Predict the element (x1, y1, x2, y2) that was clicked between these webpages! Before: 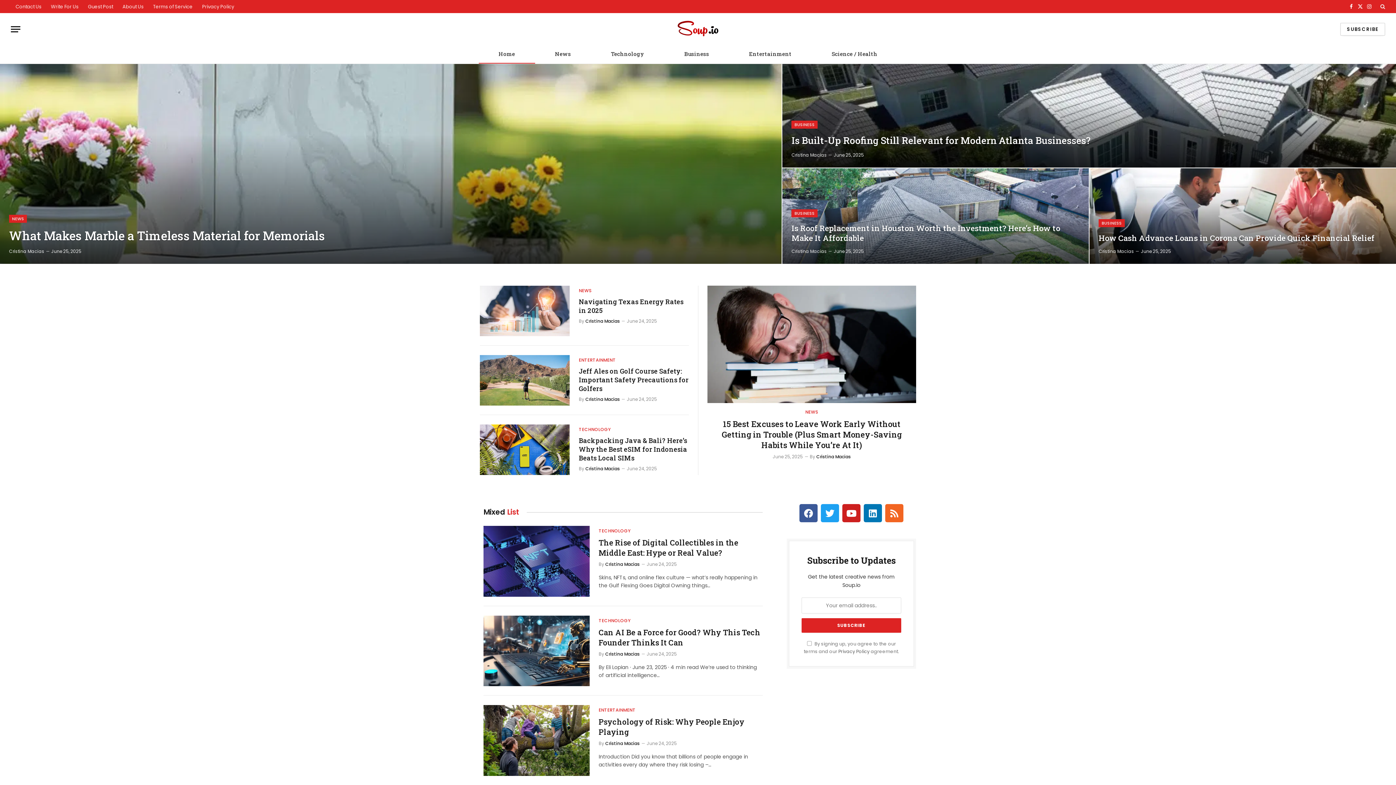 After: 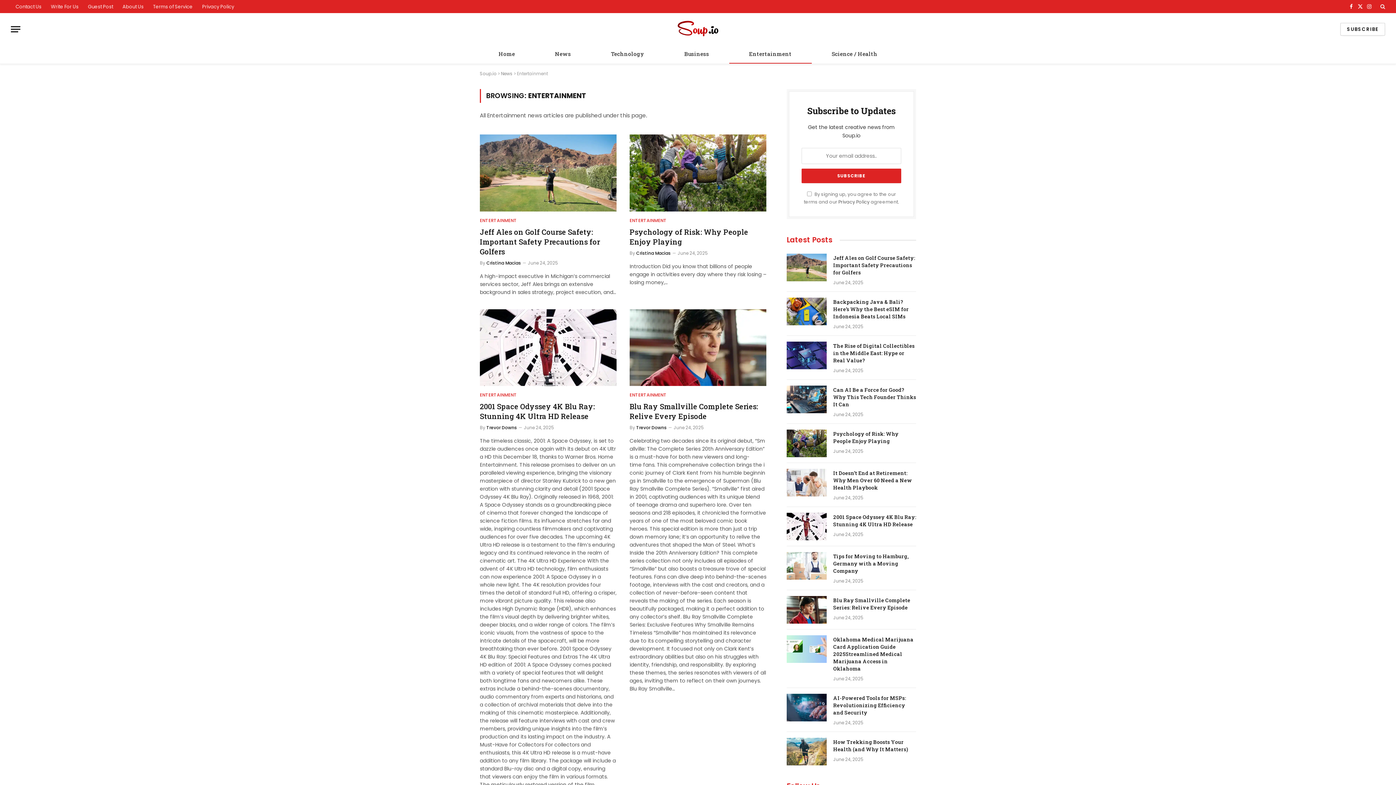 Action: label: ENTERTAINMENT bbox: (598, 707, 635, 713)